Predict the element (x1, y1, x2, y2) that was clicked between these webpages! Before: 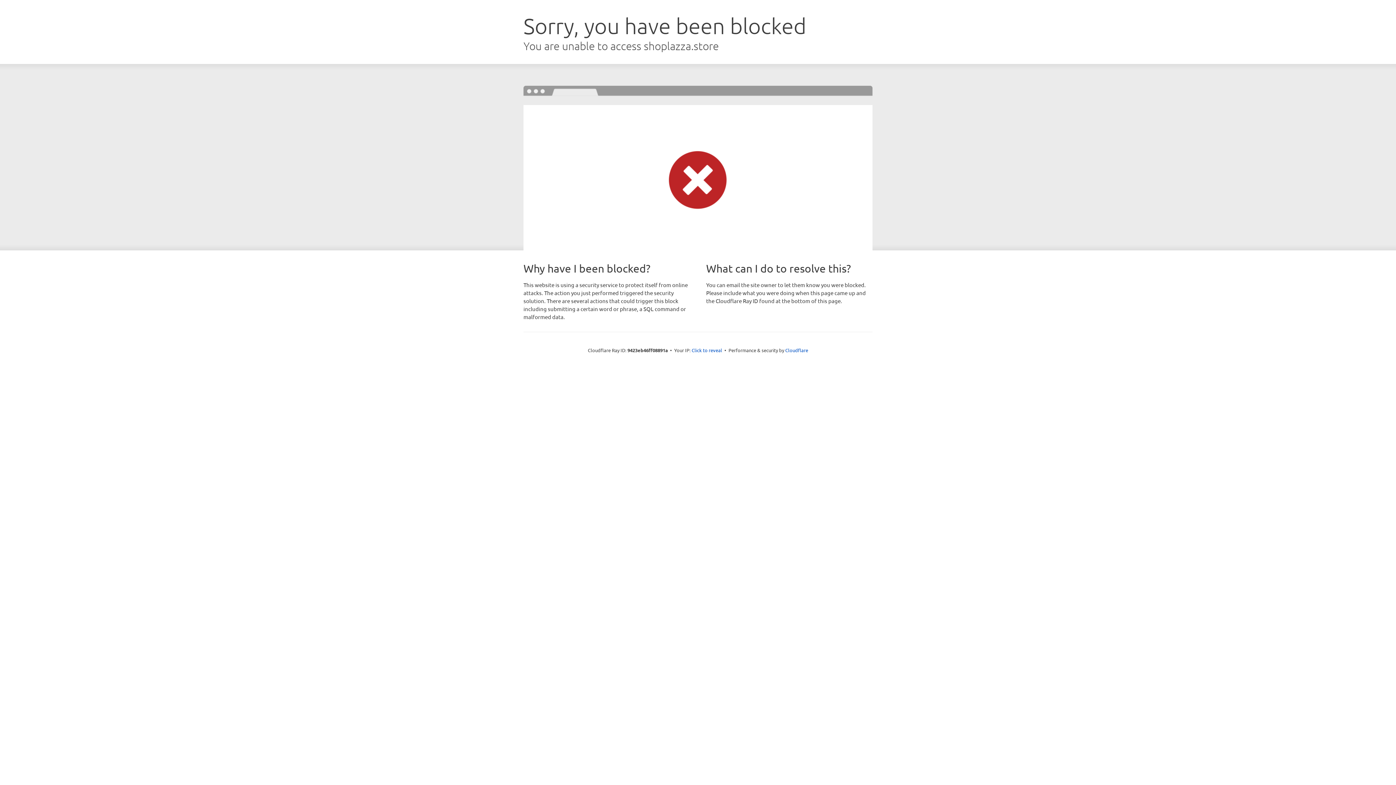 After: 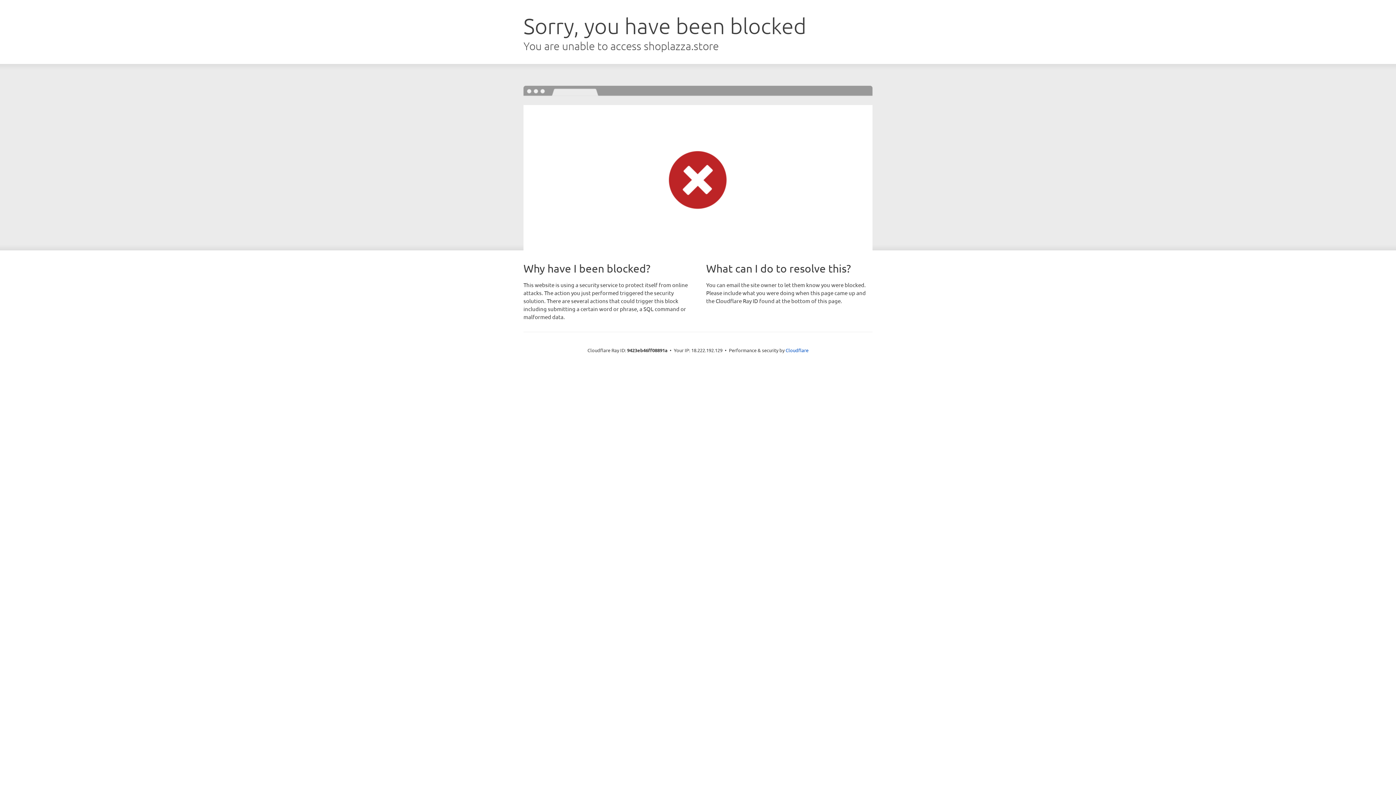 Action: label: Click to reveal bbox: (691, 346, 722, 353)